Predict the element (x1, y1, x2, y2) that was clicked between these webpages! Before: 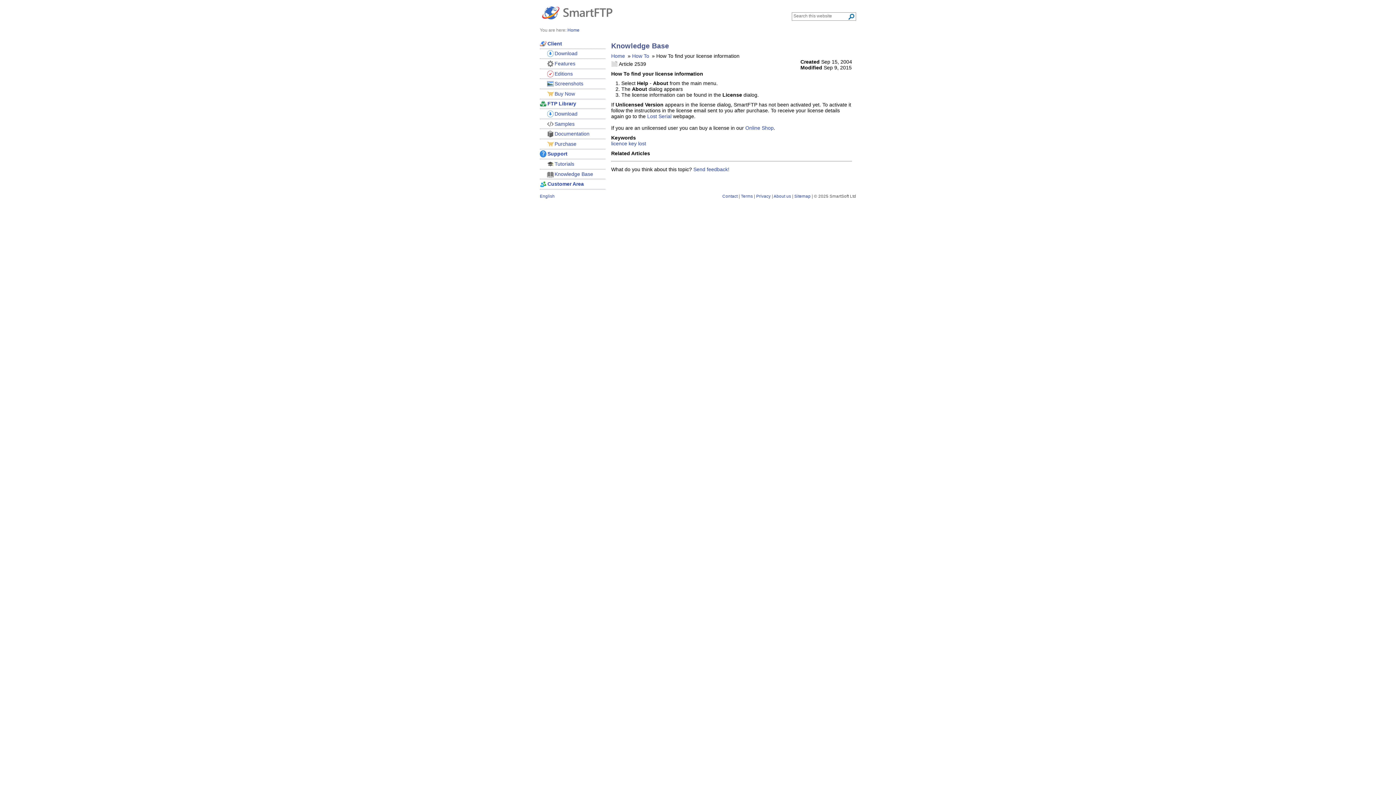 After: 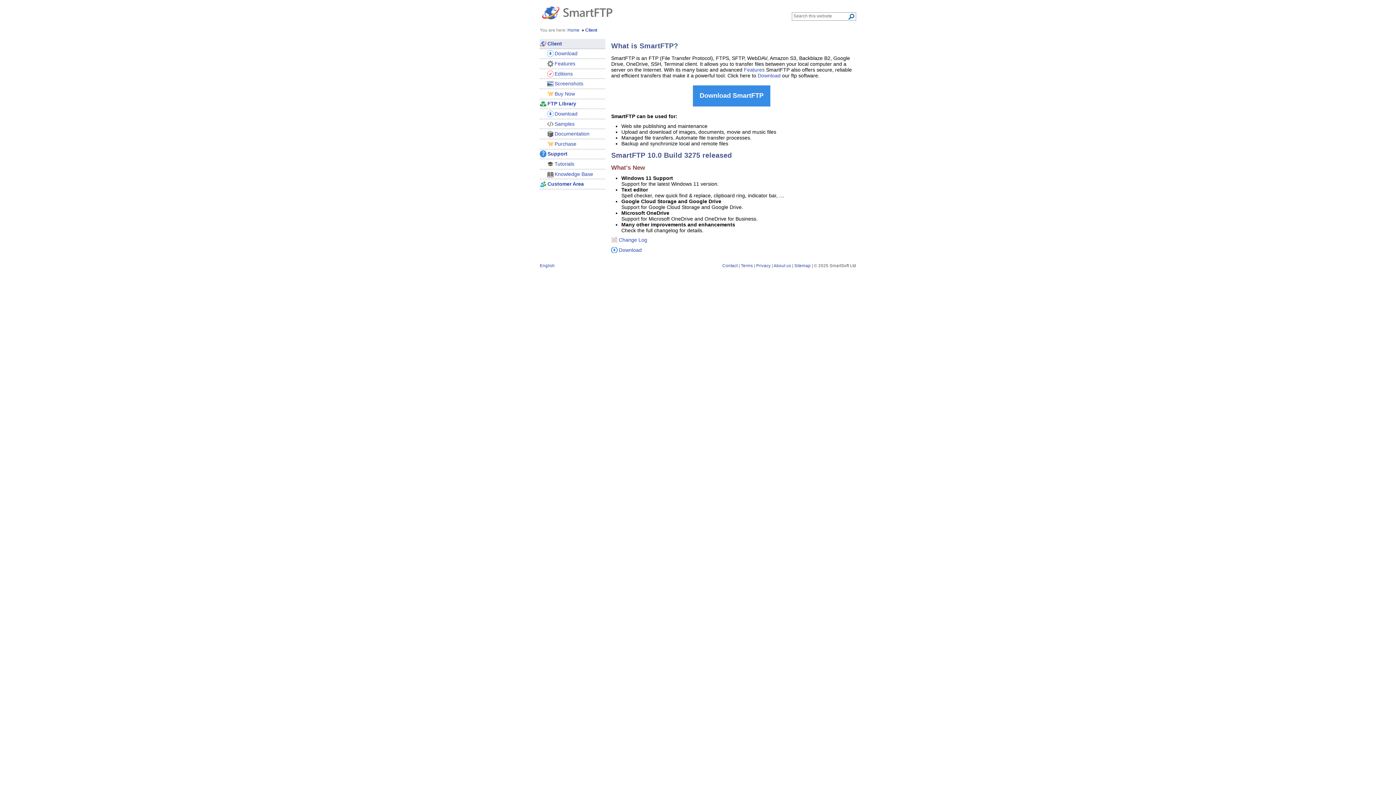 Action: bbox: (540, 9, 614, 15)